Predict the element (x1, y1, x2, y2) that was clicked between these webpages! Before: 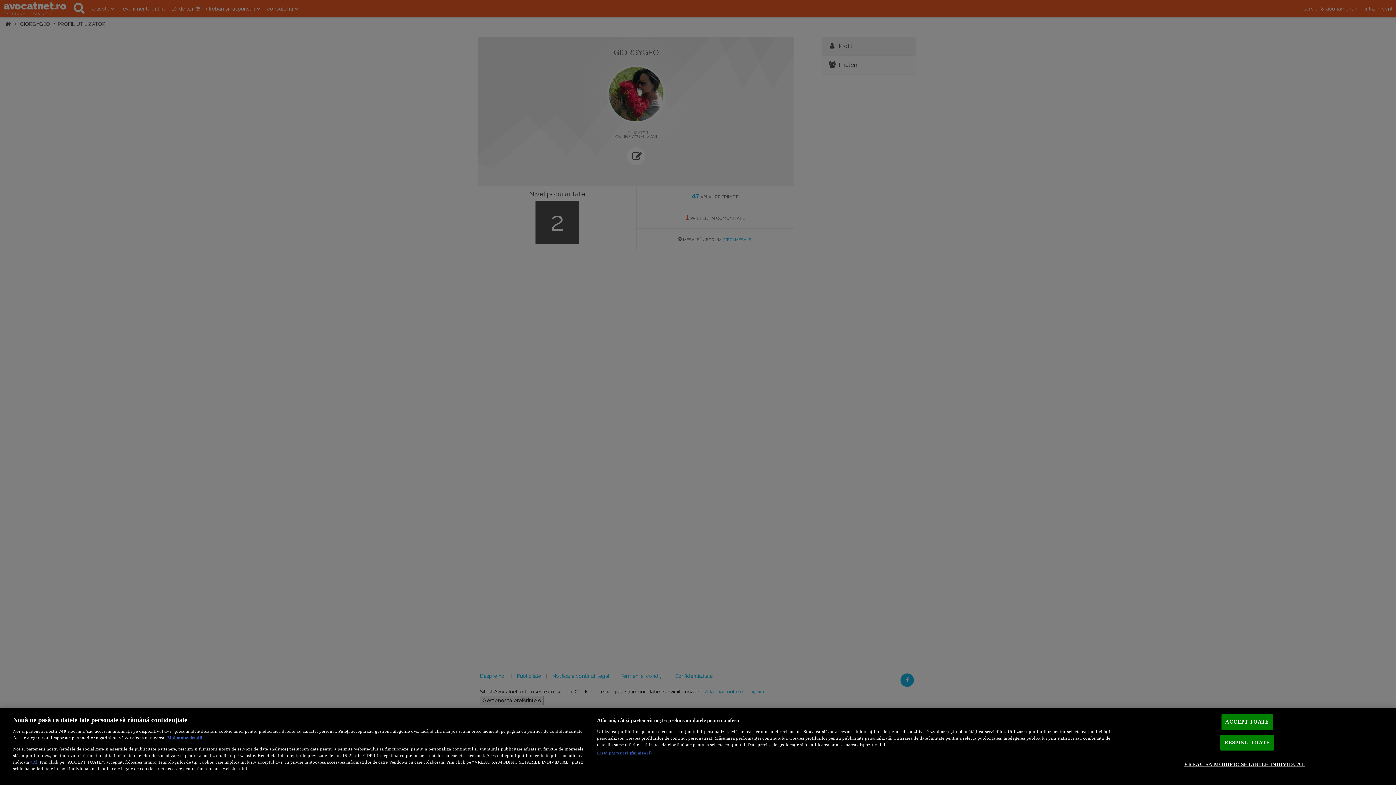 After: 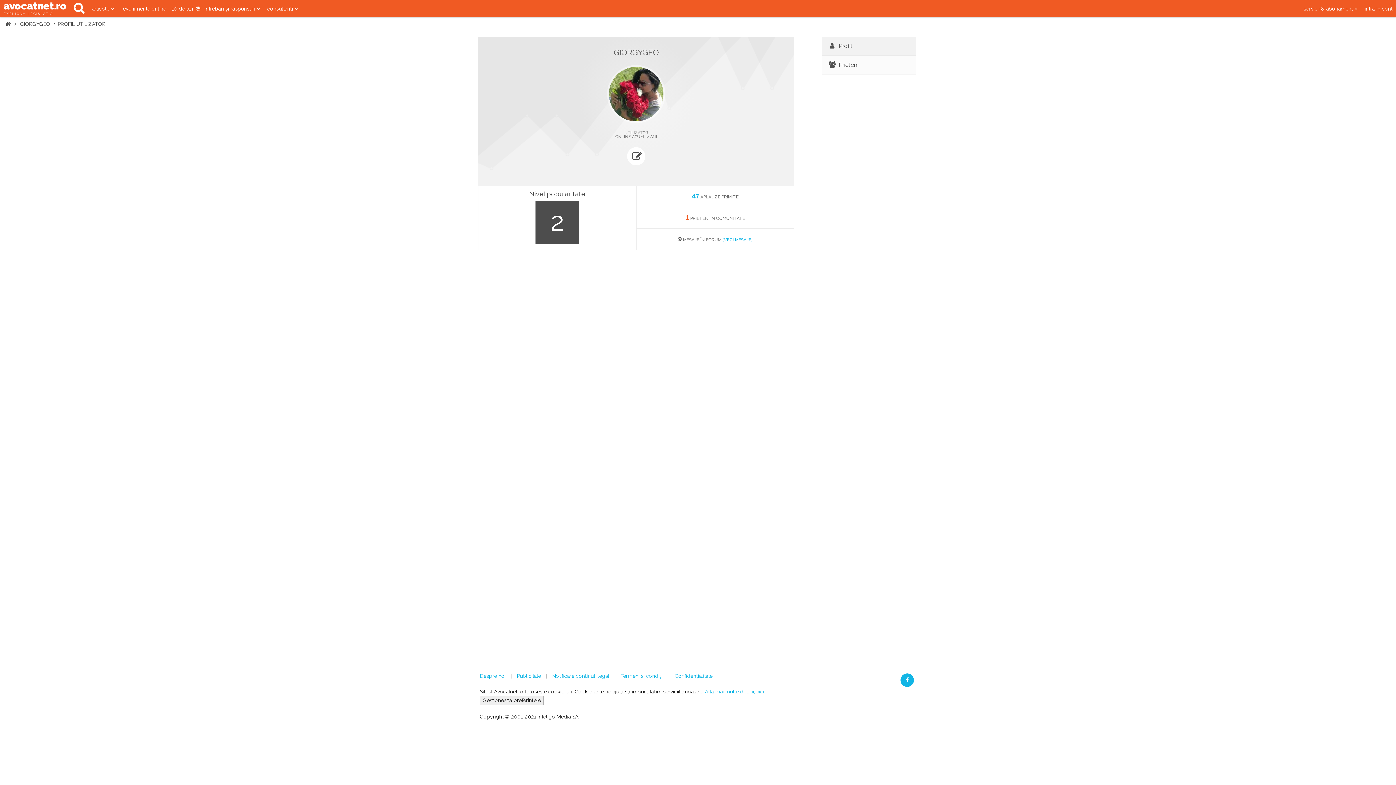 Action: bbox: (1220, 735, 1274, 751) label: RESPING TOATE